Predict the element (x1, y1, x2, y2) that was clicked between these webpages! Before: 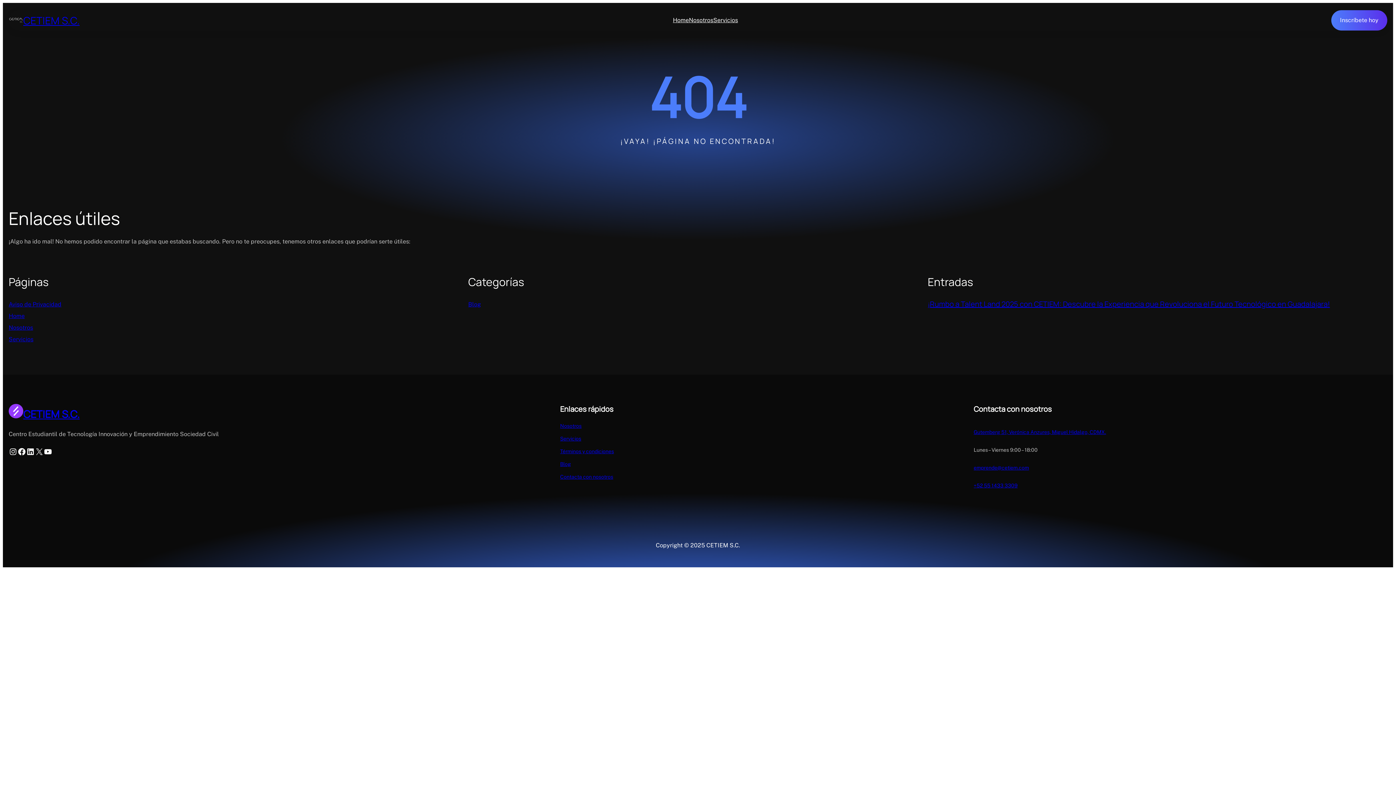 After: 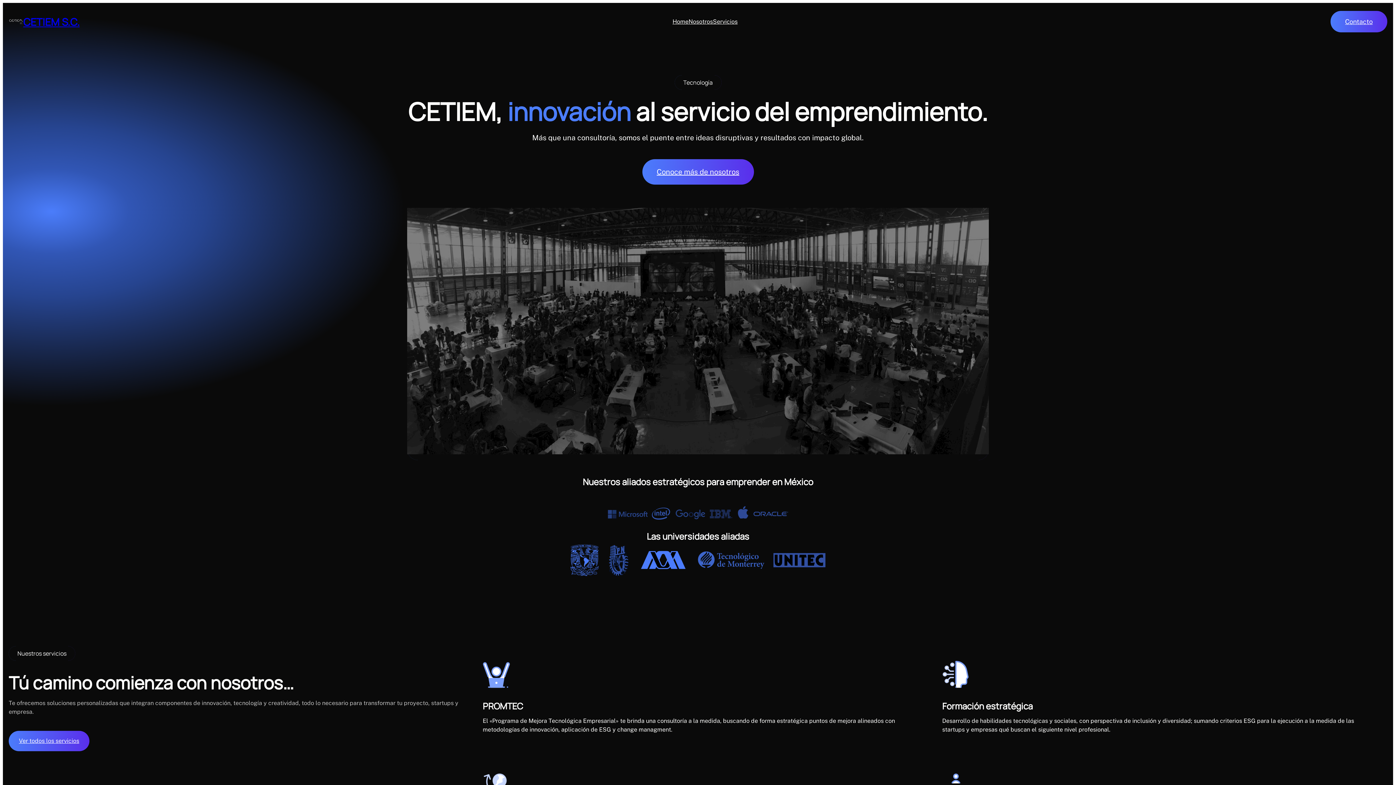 Action: bbox: (673, 11, 689, 29) label: Home